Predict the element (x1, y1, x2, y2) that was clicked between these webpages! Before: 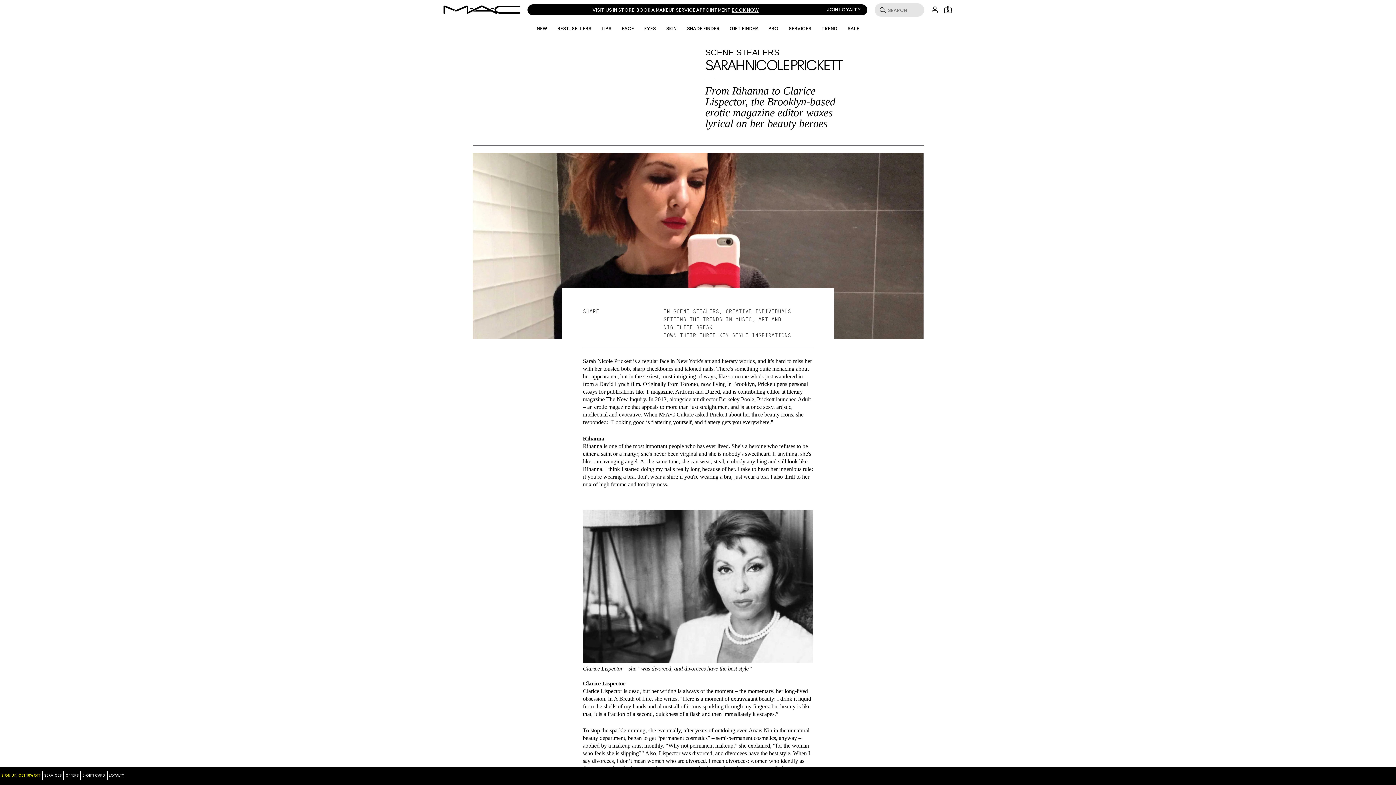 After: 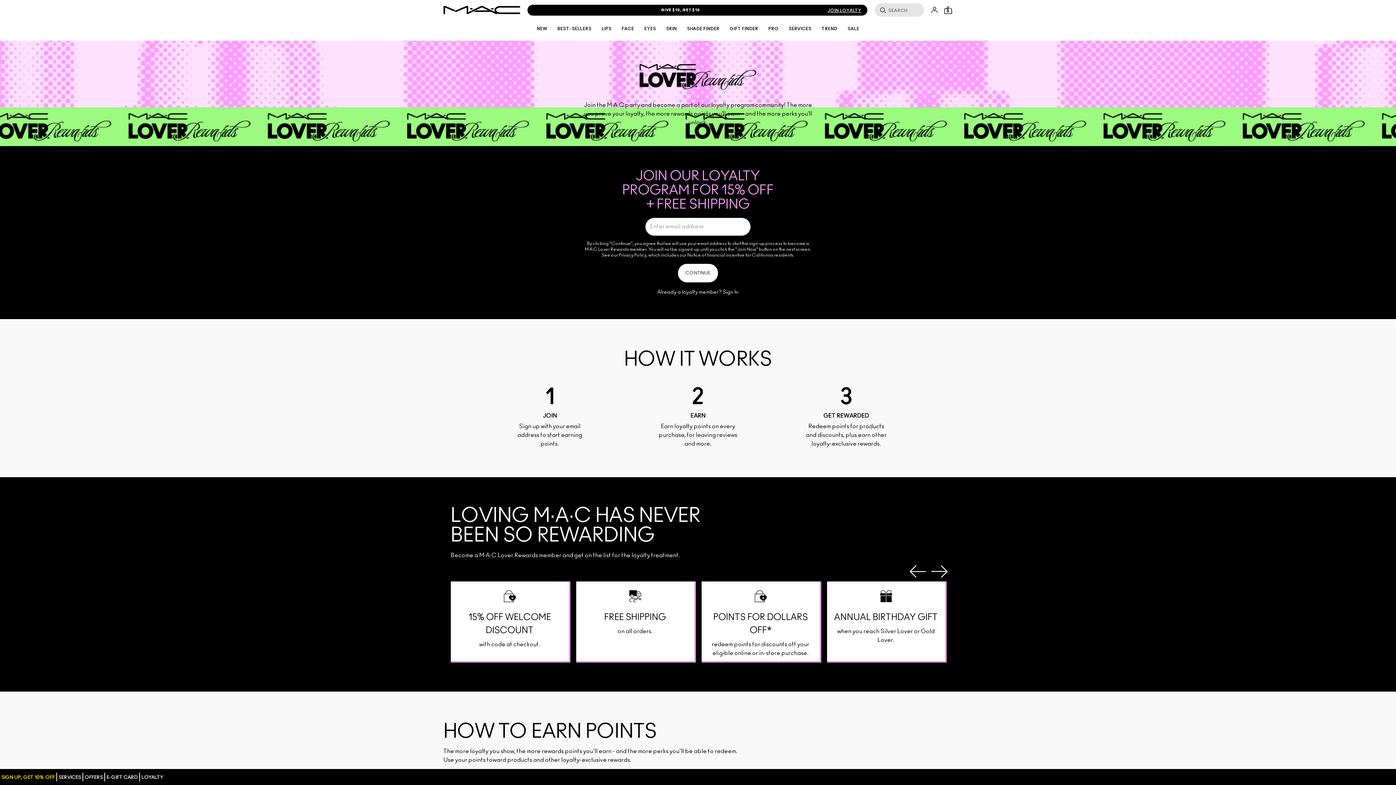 Action: label: JOIN LOYALTY bbox: (827, 7, 861, 12)